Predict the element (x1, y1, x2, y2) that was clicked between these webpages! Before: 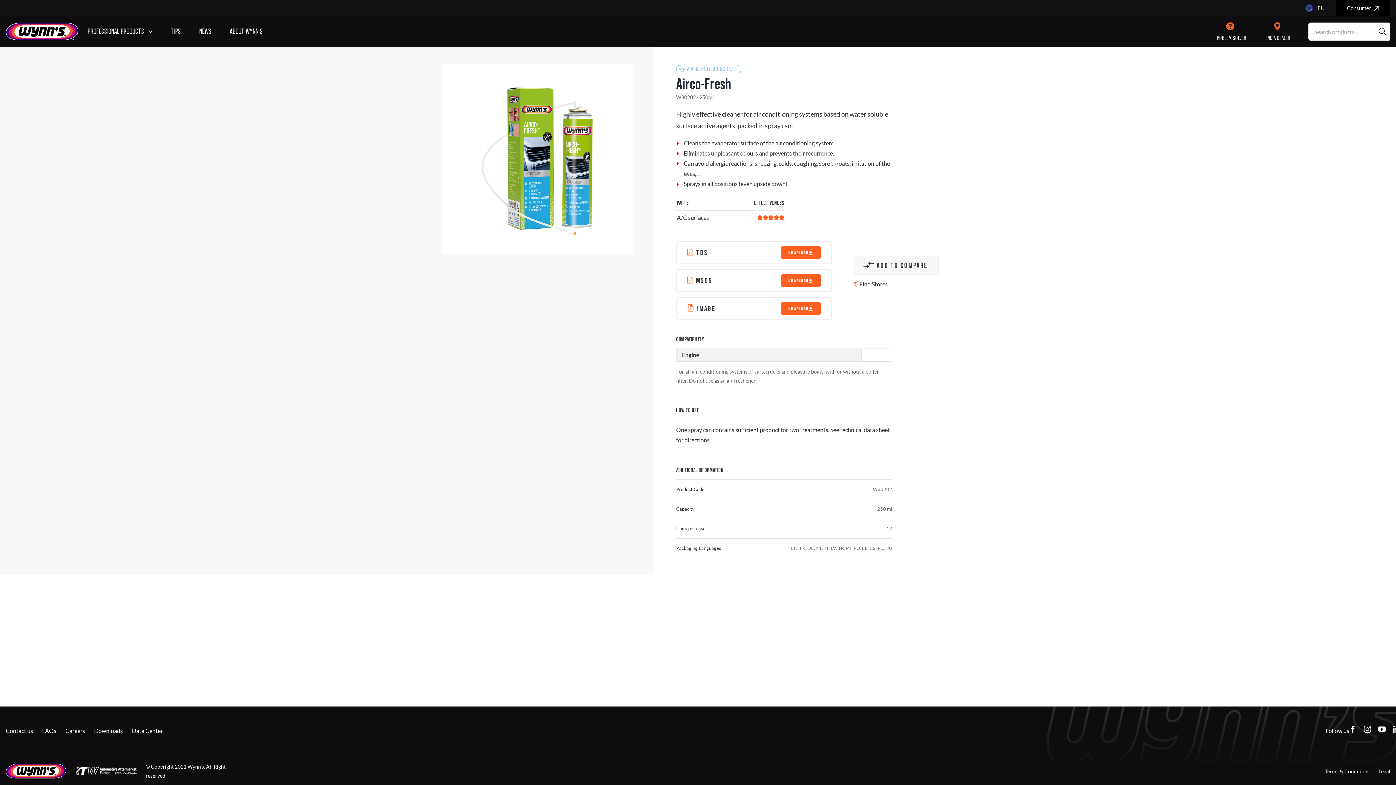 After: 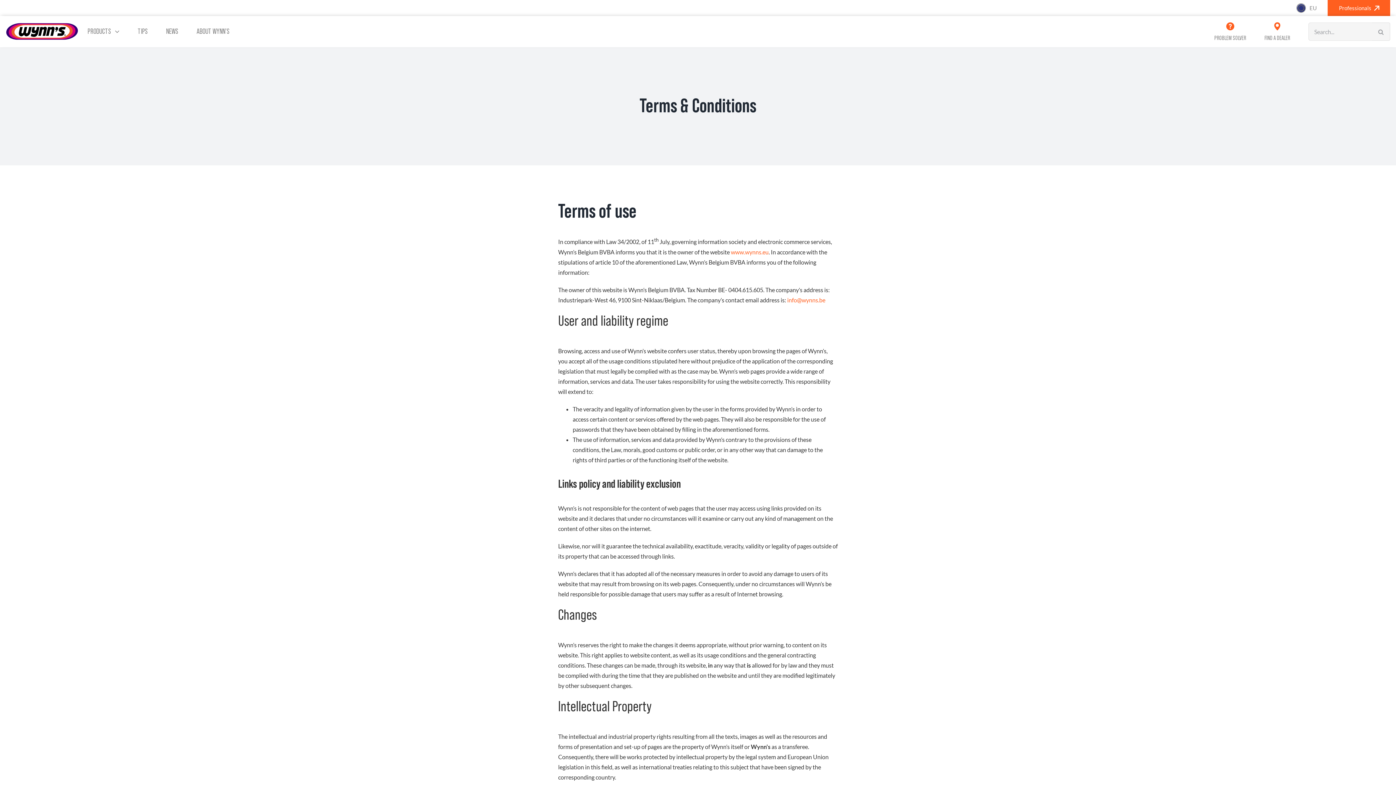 Action: bbox: (1325, 761, 1369, 781) label: Terms & Conditions